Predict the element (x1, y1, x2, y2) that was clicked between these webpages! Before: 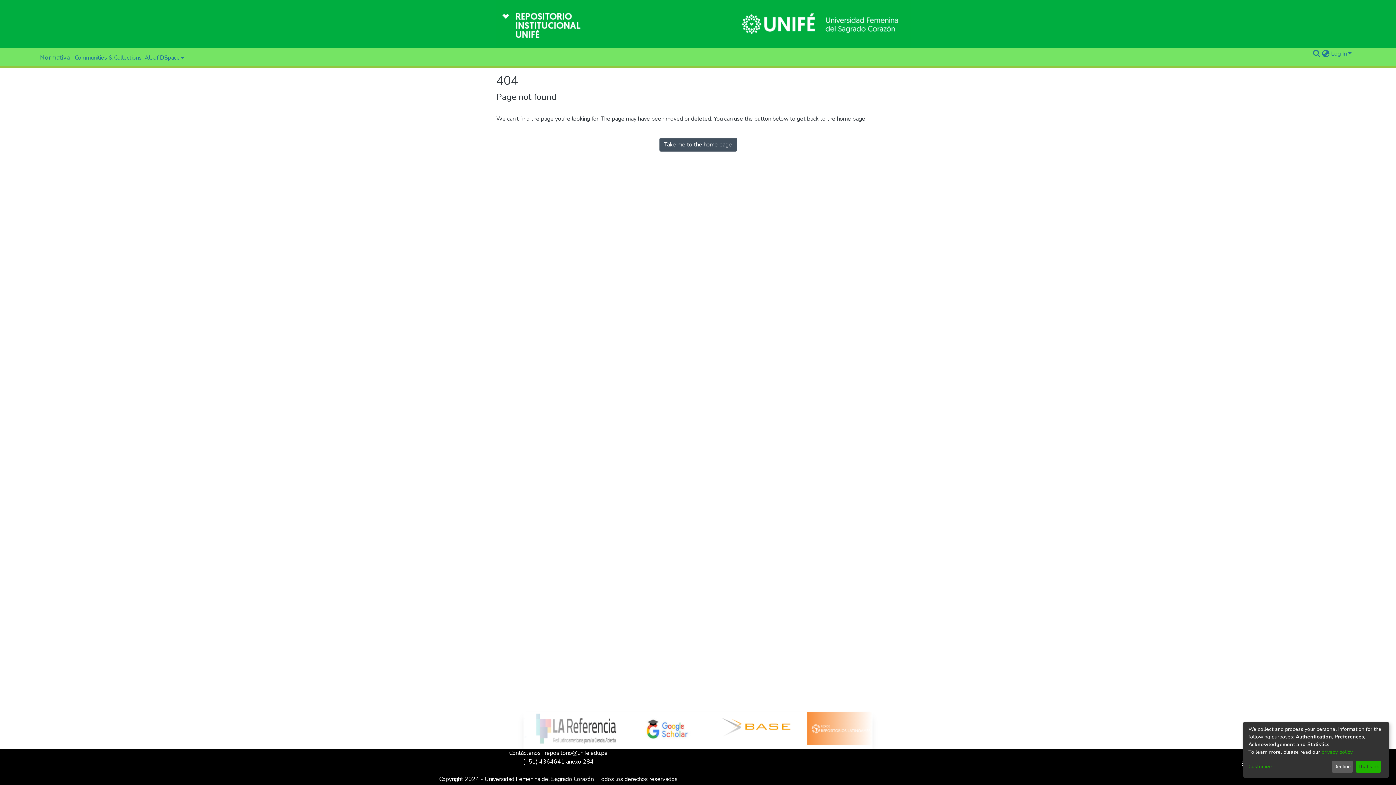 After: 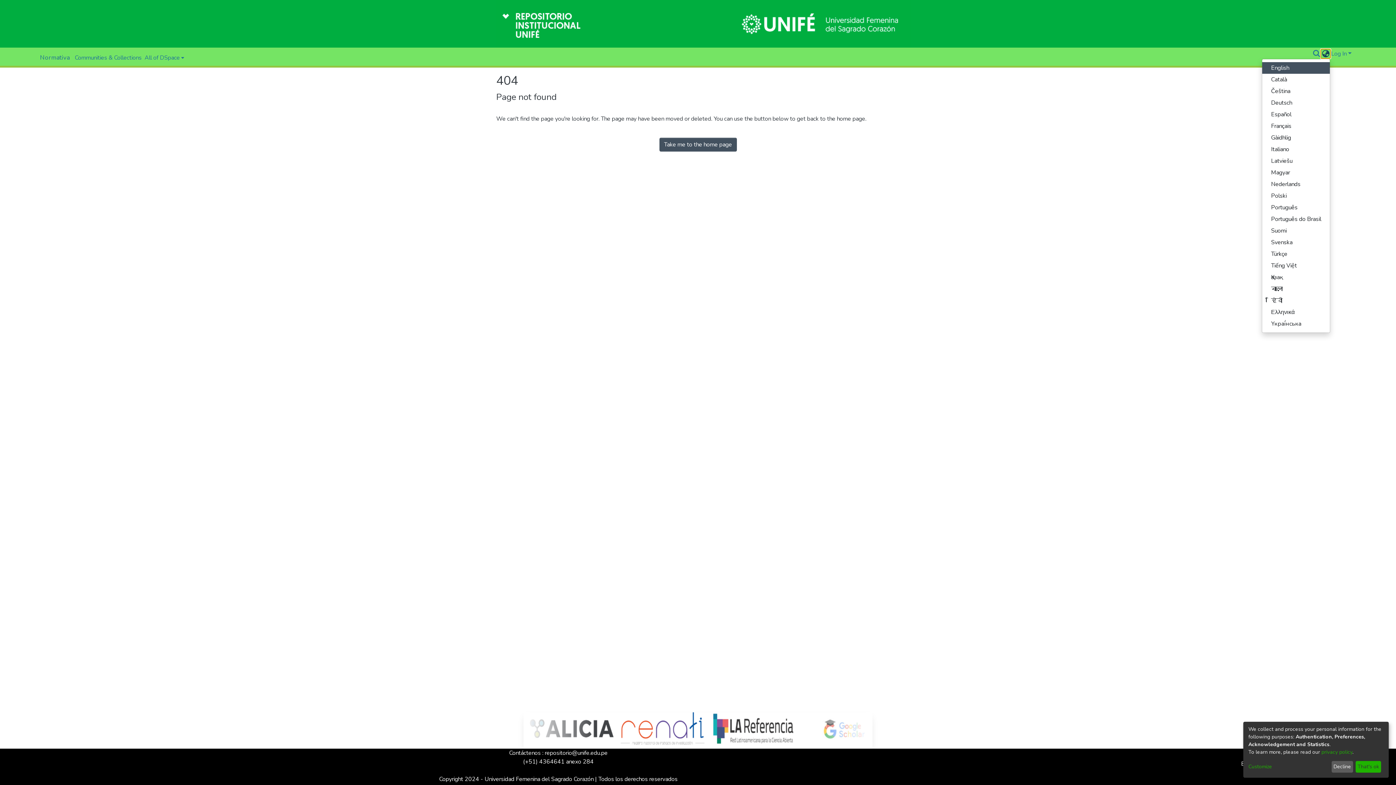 Action: bbox: (1321, 49, 1330, 58) label: Language switch